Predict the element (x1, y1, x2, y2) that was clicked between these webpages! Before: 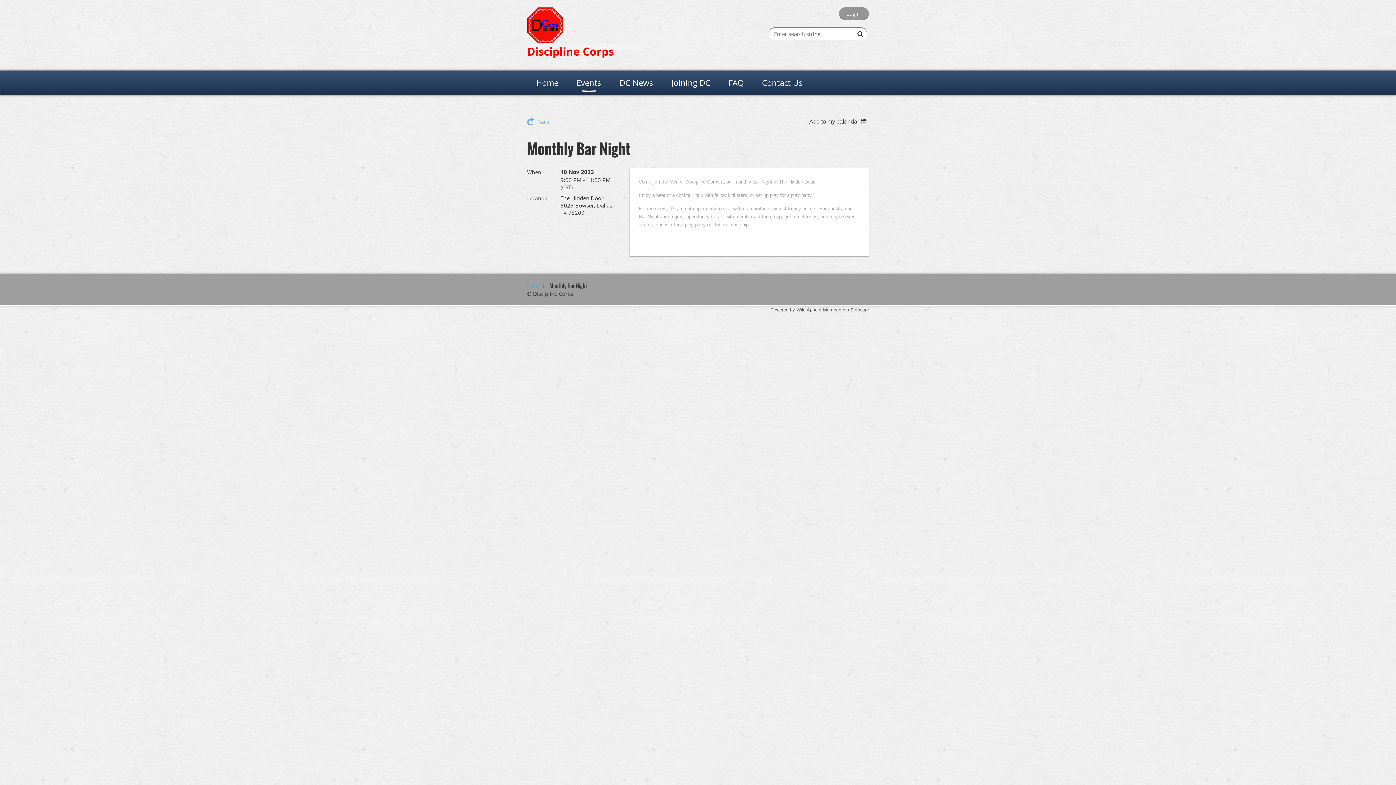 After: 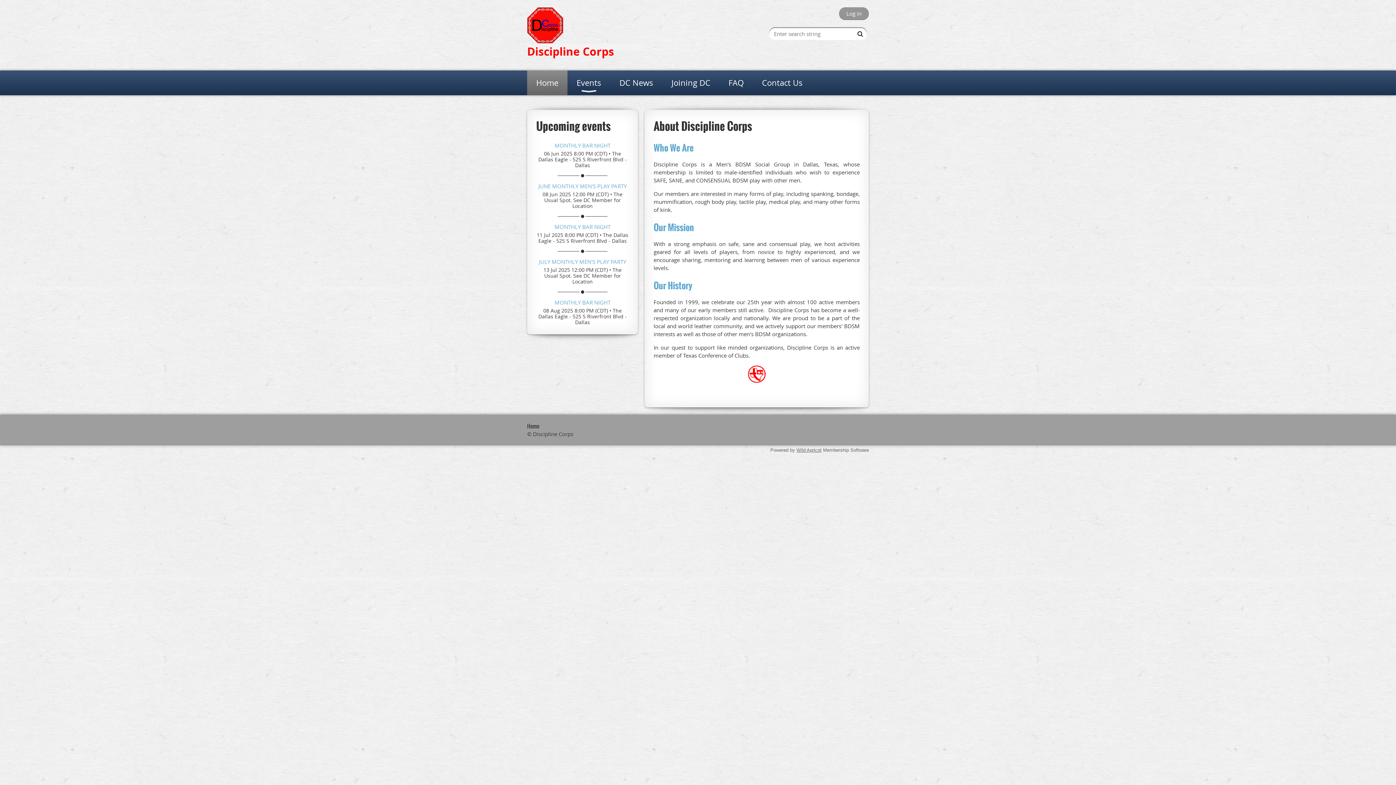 Action: bbox: (527, 281, 539, 289) label: Home